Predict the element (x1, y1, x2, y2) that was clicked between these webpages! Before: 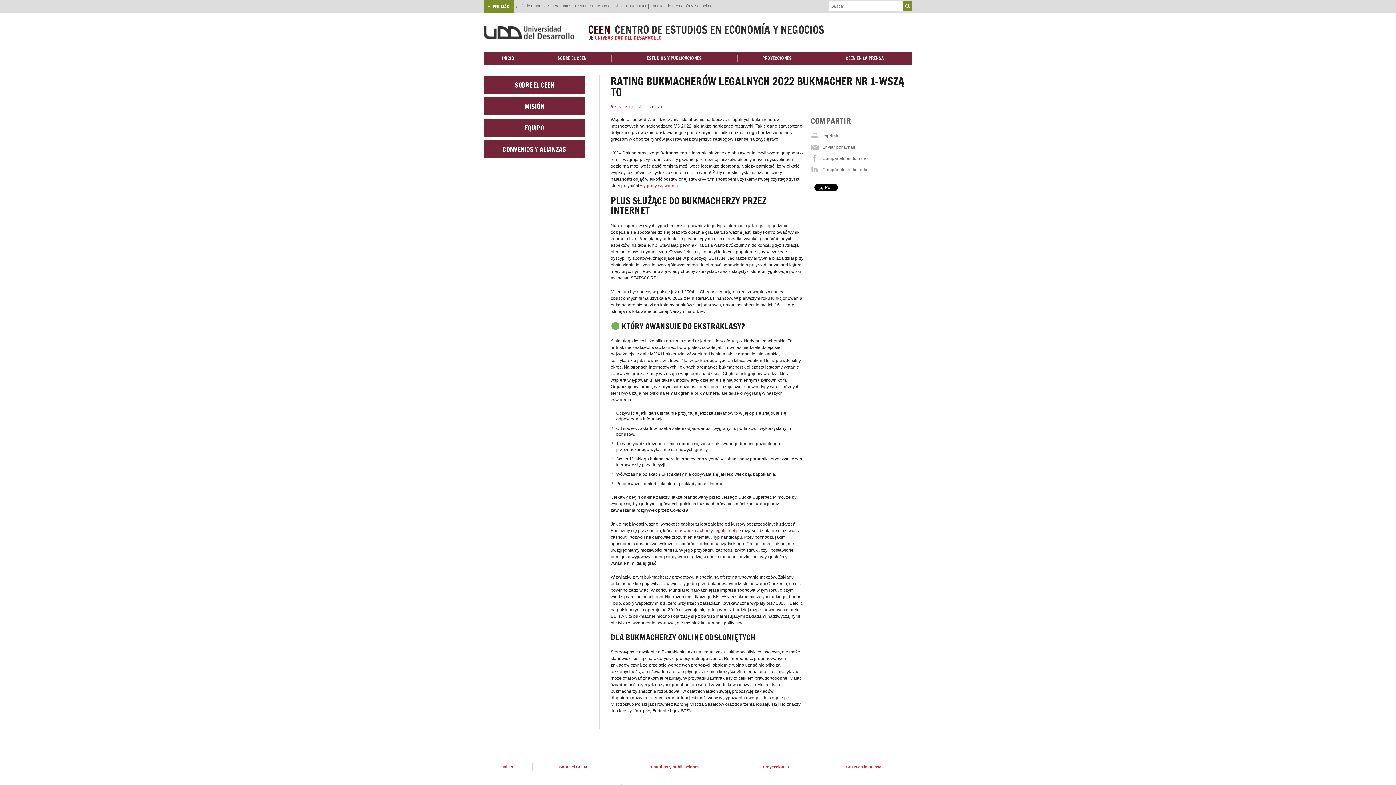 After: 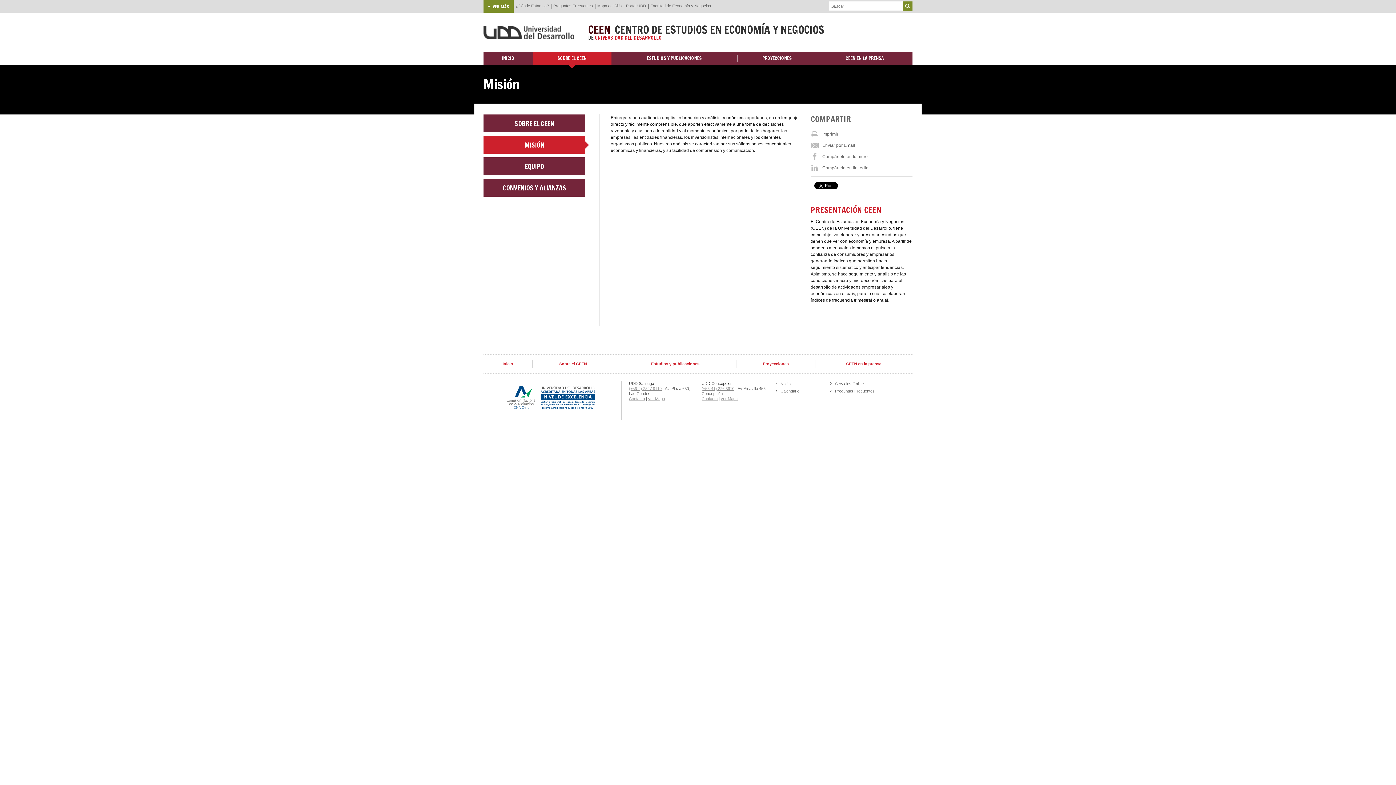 Action: bbox: (483, 97, 585, 115) label: MISIÓN